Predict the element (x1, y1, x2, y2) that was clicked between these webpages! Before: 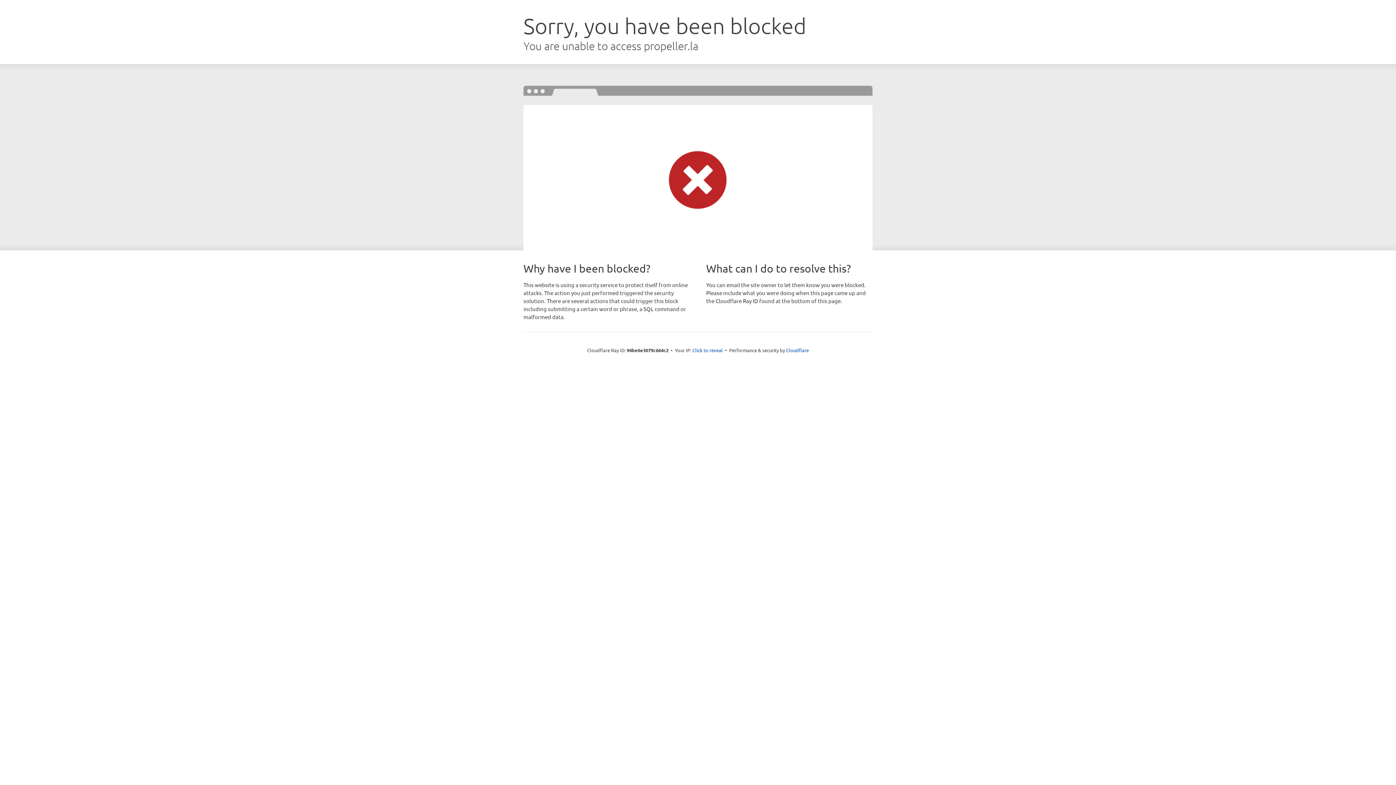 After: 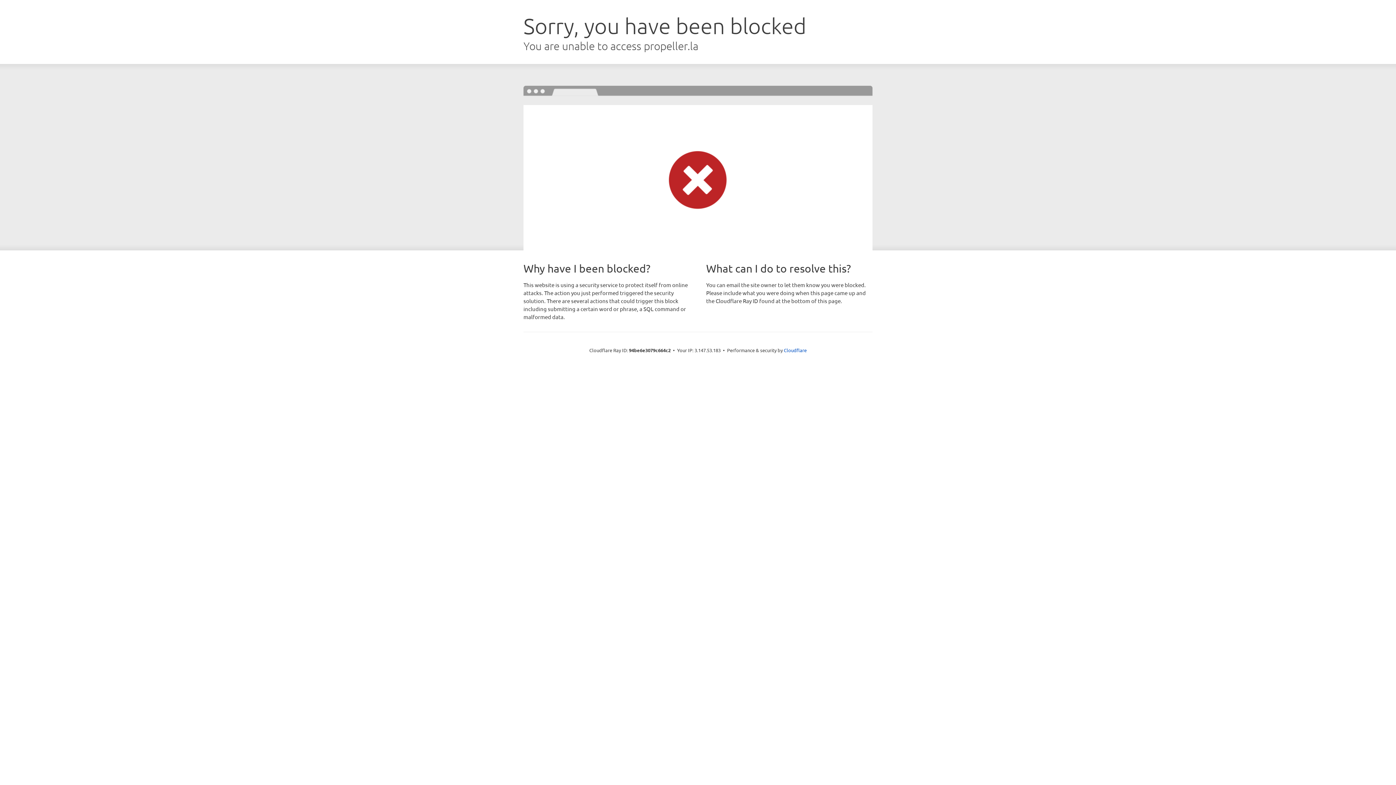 Action: bbox: (692, 346, 723, 353) label: Click to reveal